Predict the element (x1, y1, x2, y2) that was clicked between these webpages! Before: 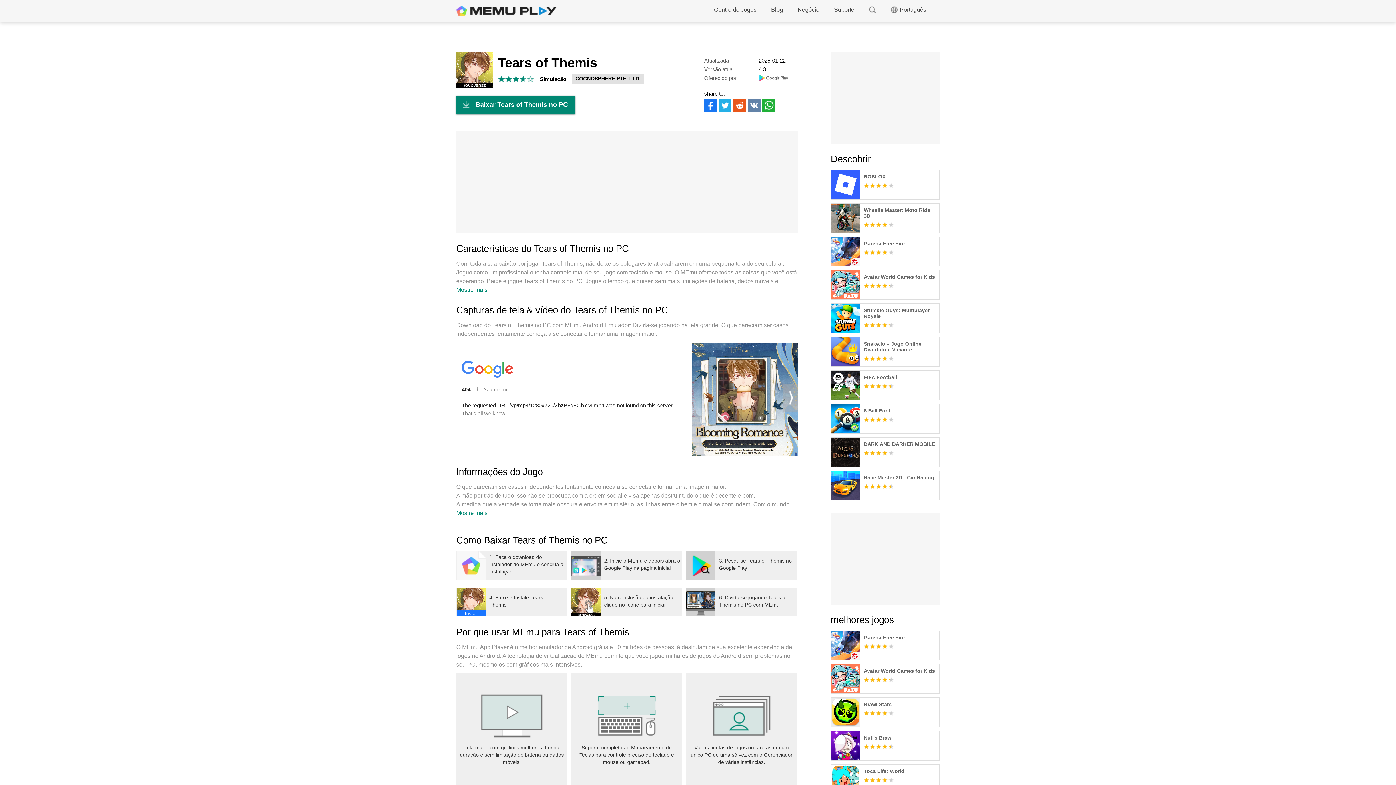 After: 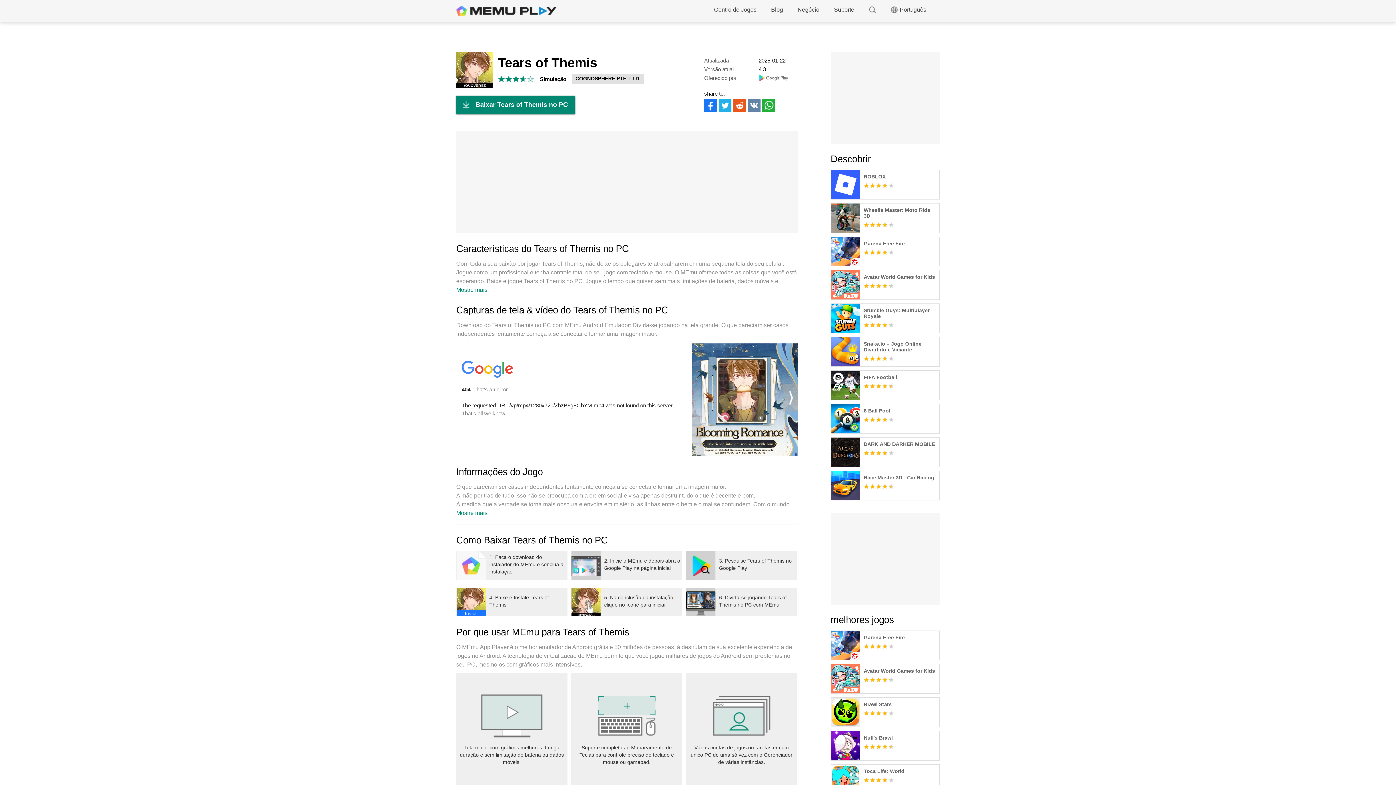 Action: bbox: (748, 99, 760, 112)